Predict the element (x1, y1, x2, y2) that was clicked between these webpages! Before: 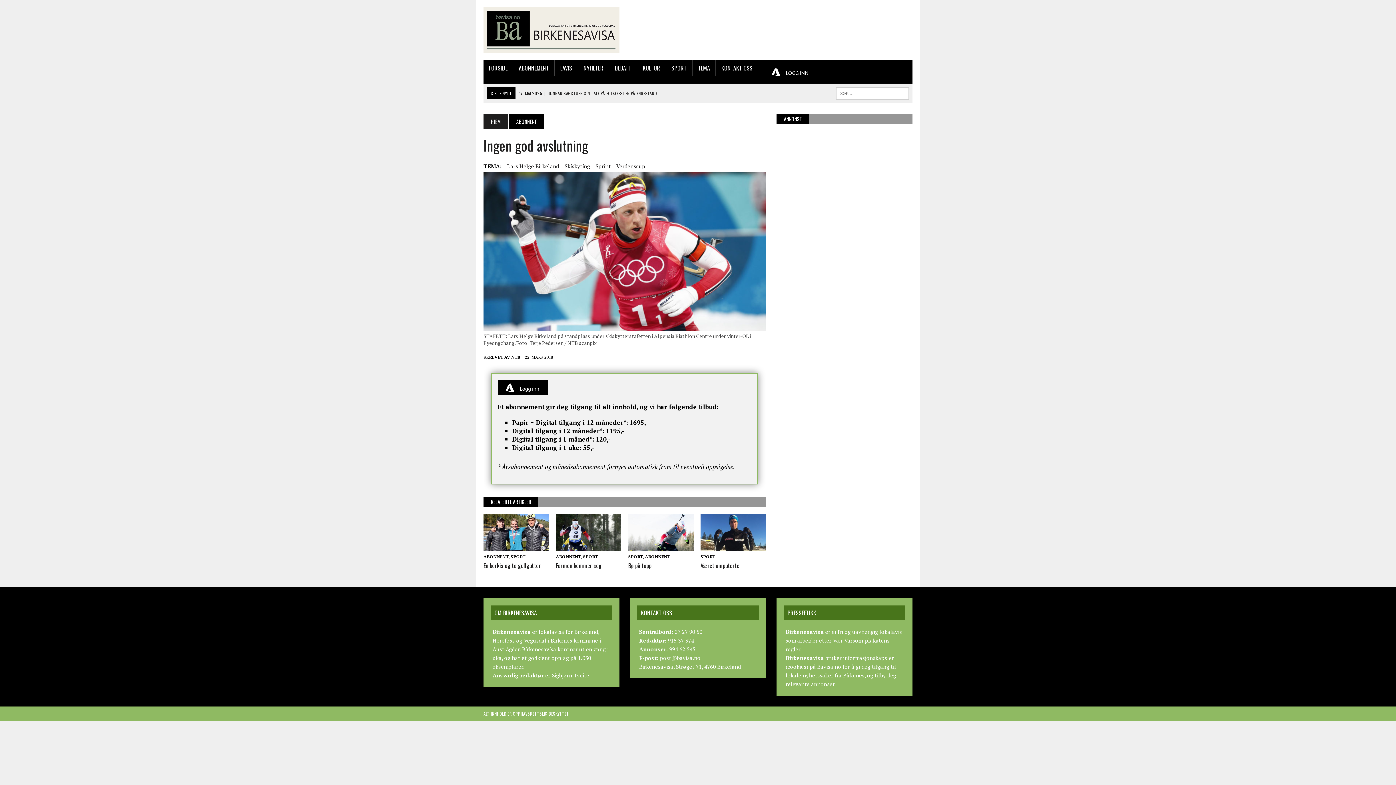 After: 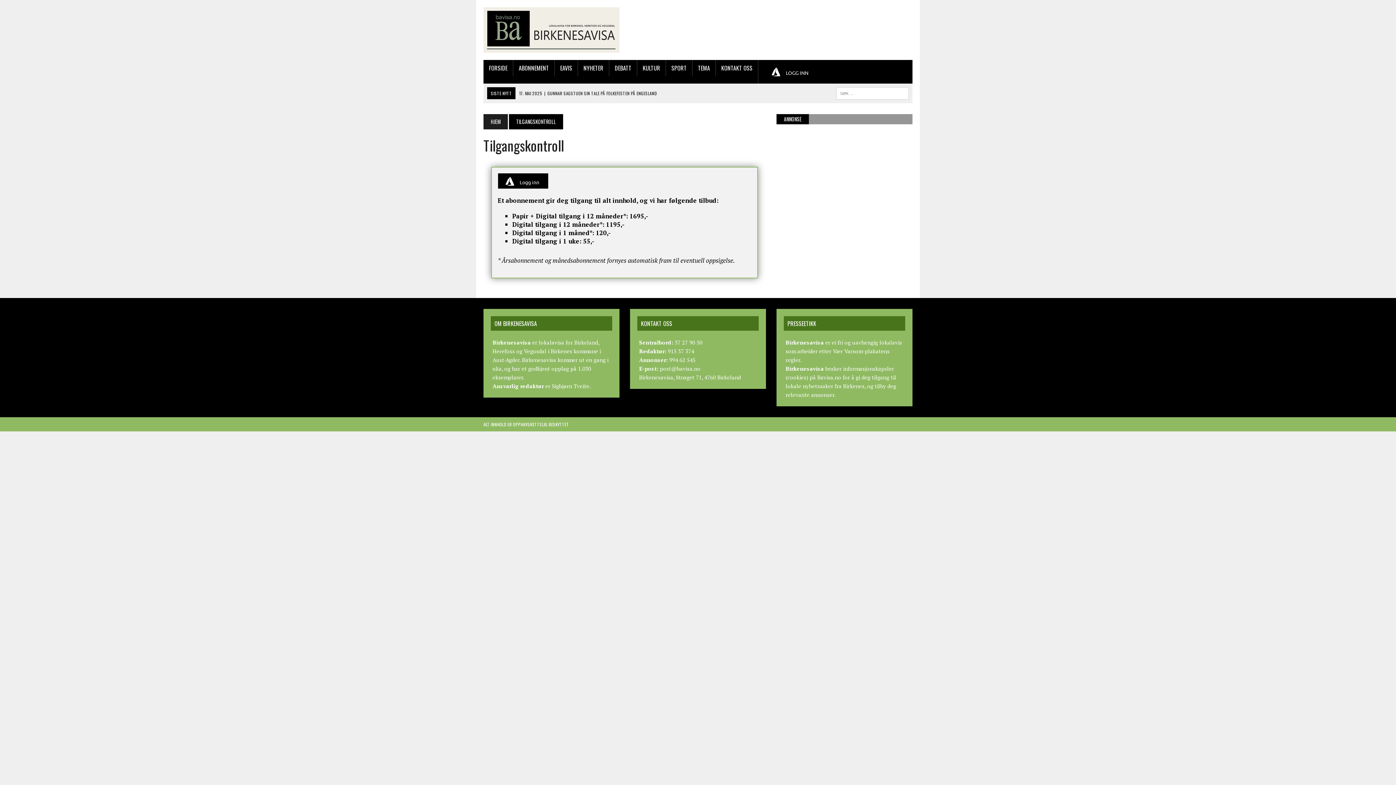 Action: bbox: (645, 554, 670, 559) label: ABONNENT